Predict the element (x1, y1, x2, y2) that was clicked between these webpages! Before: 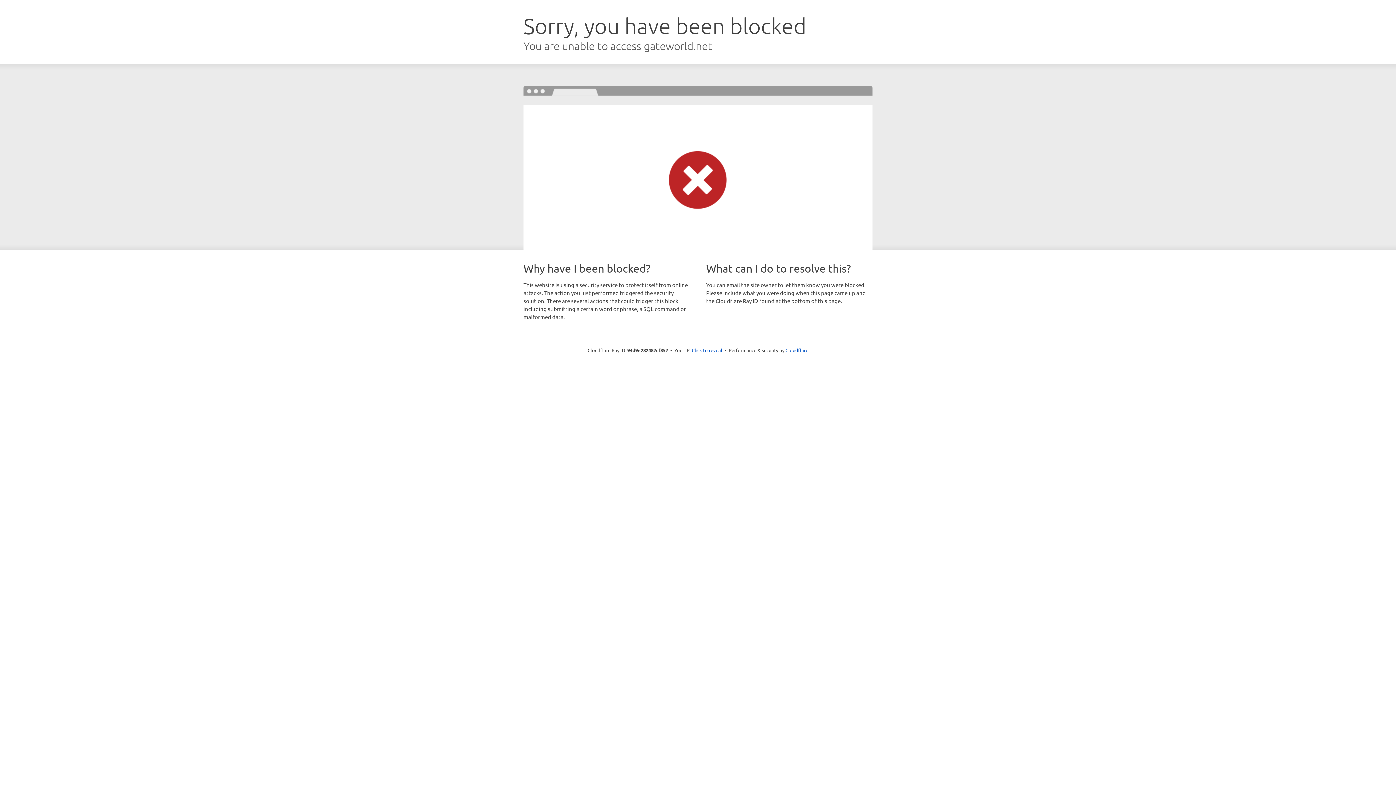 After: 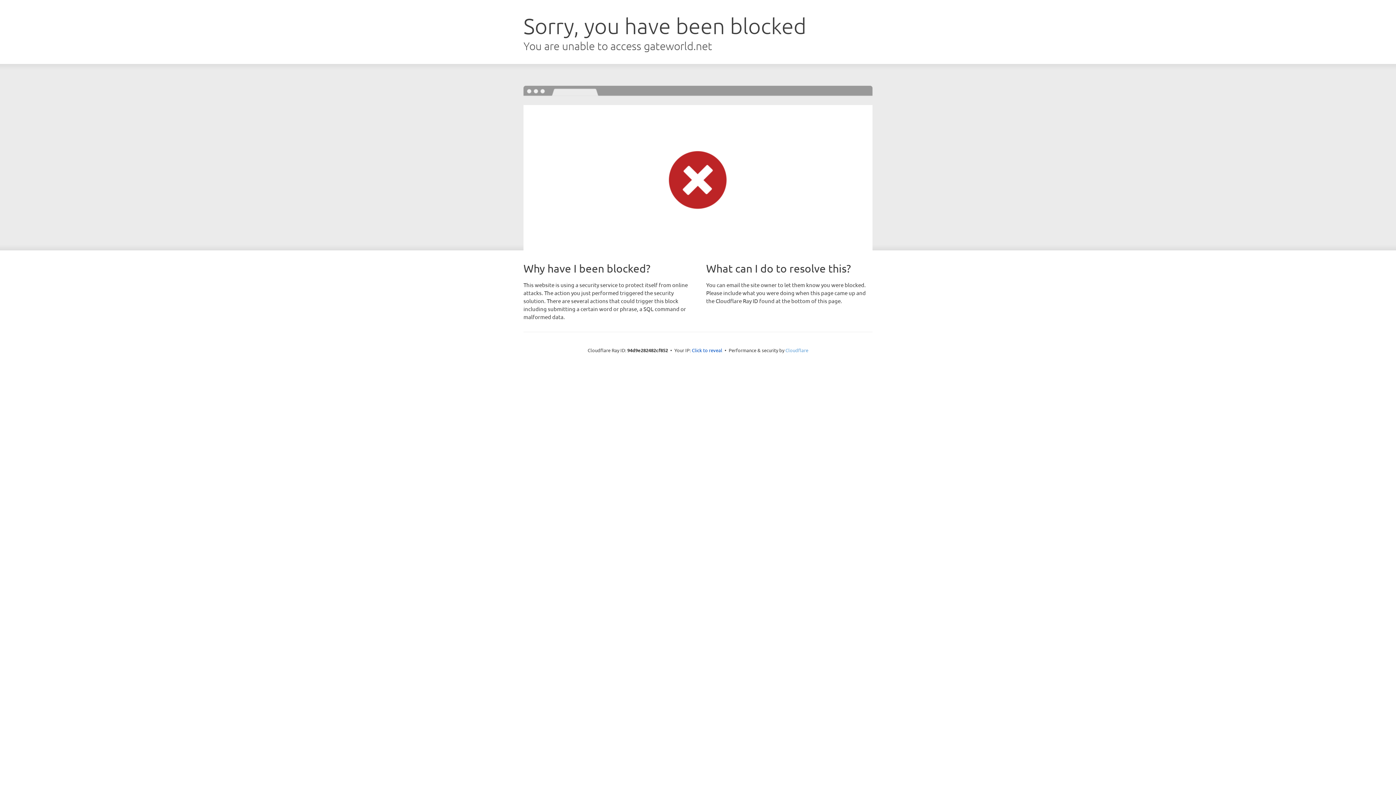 Action: bbox: (785, 347, 808, 353) label: Cloudflare